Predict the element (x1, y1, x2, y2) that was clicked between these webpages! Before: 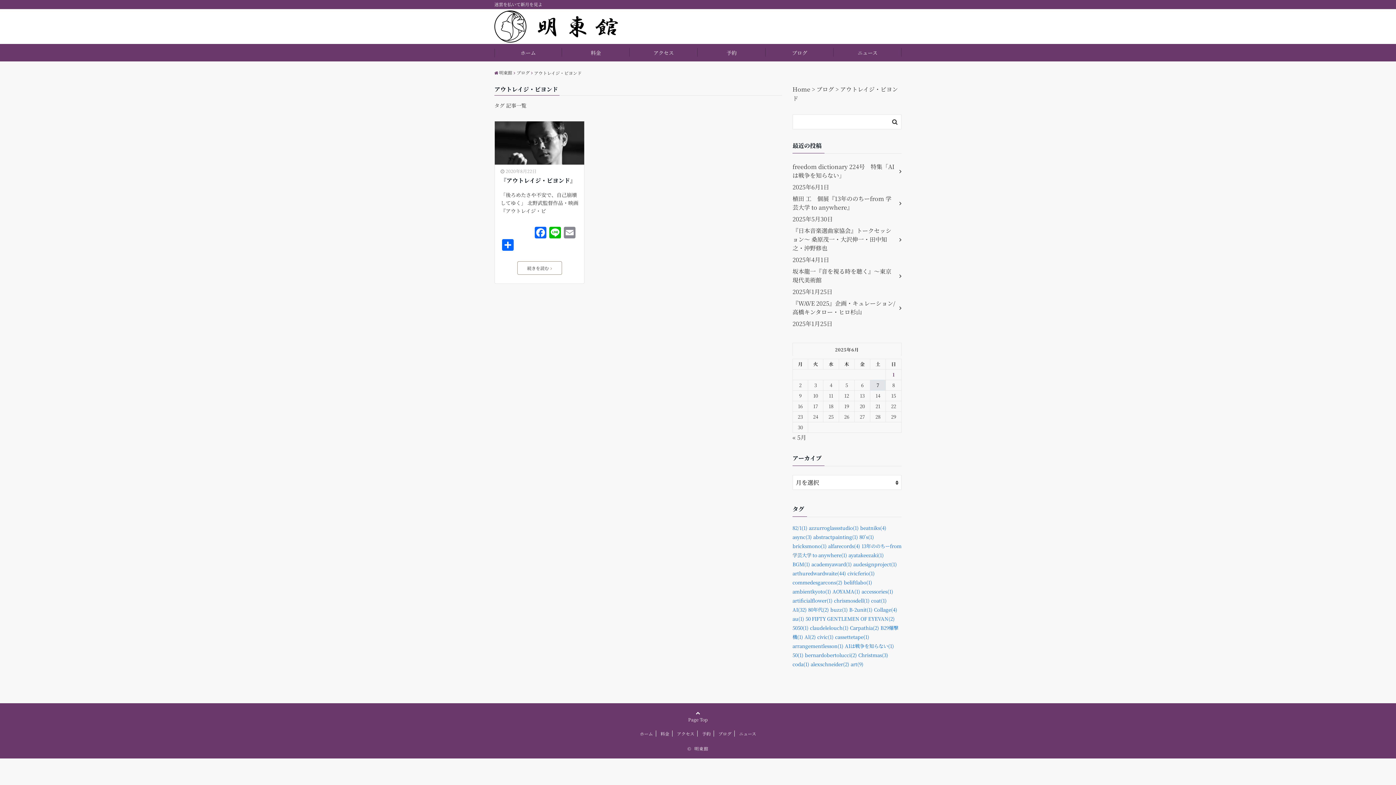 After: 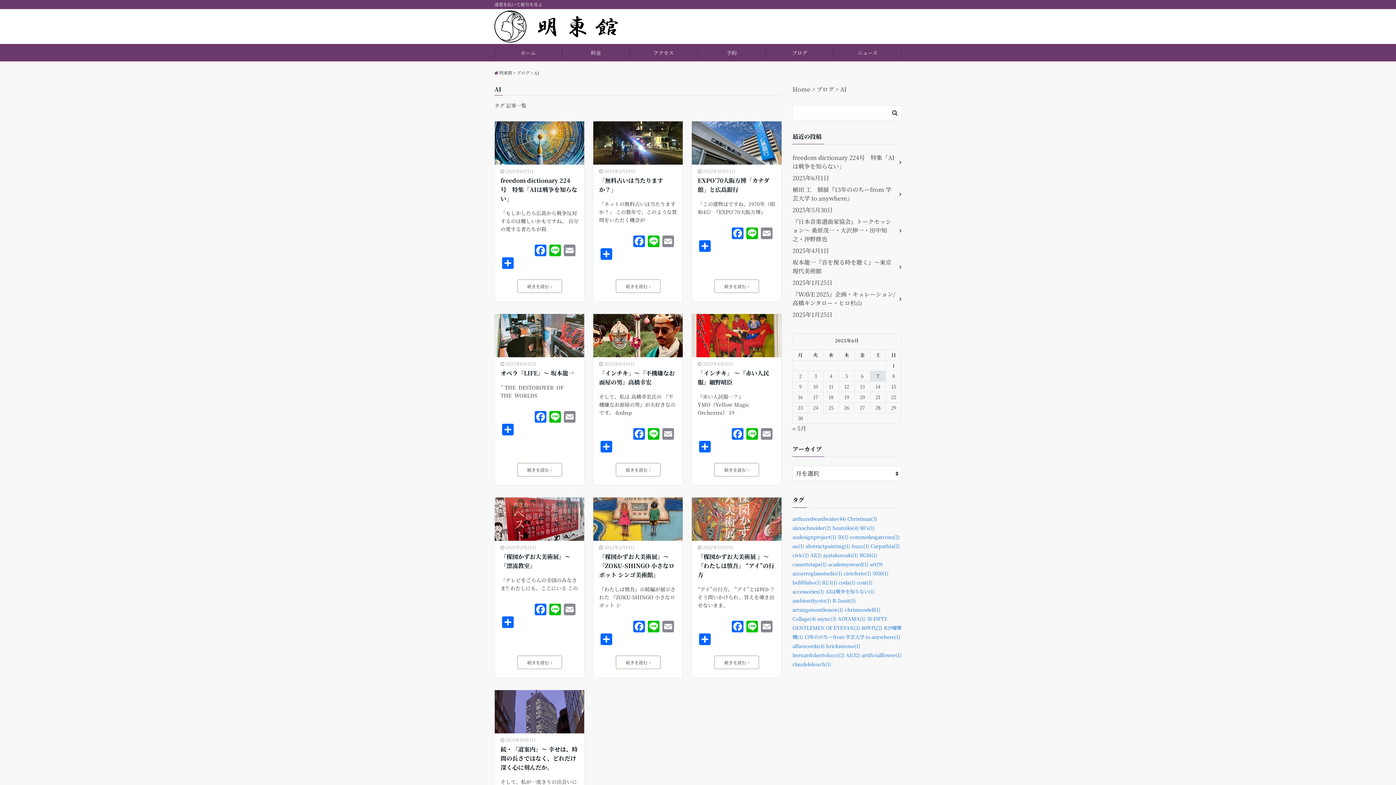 Action: bbox: (792, 606, 806, 613) label: AI(32)